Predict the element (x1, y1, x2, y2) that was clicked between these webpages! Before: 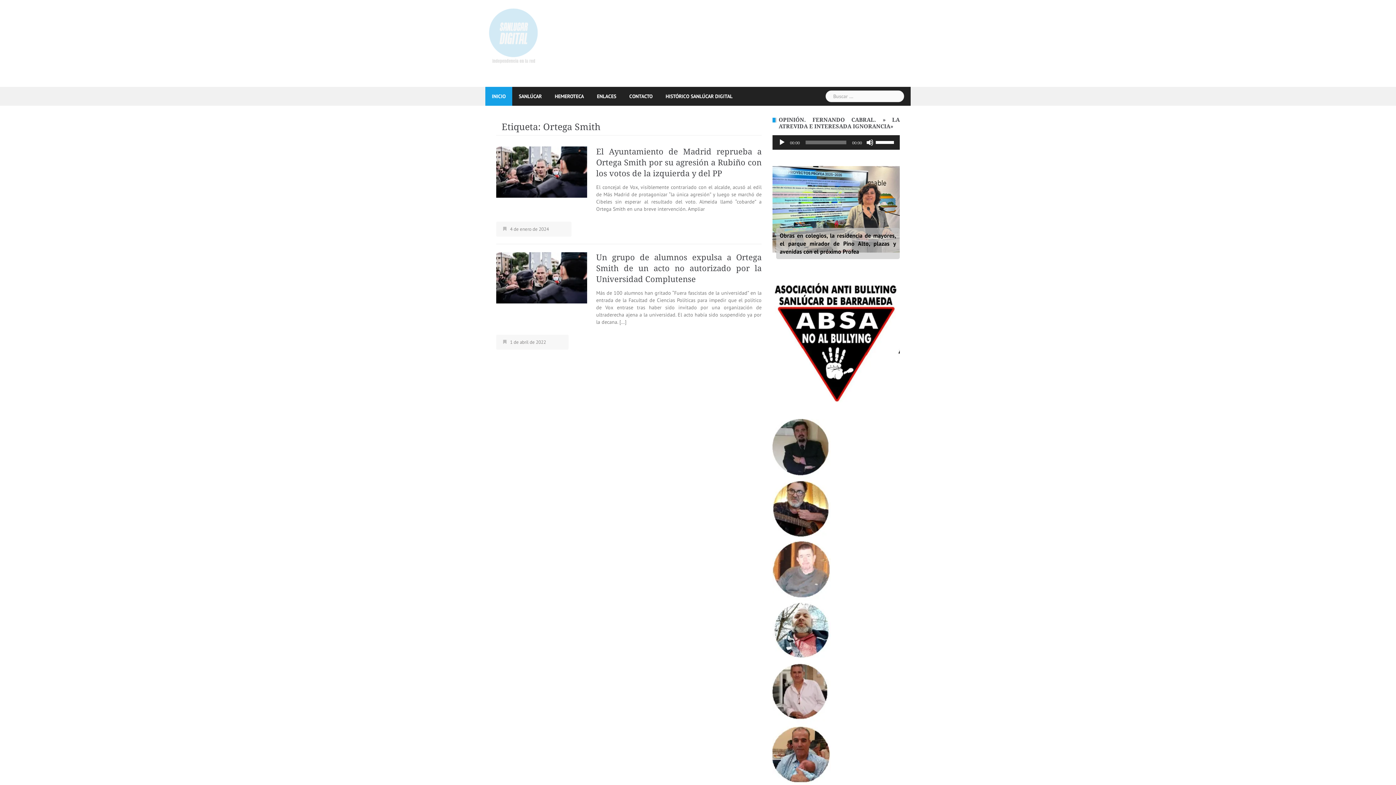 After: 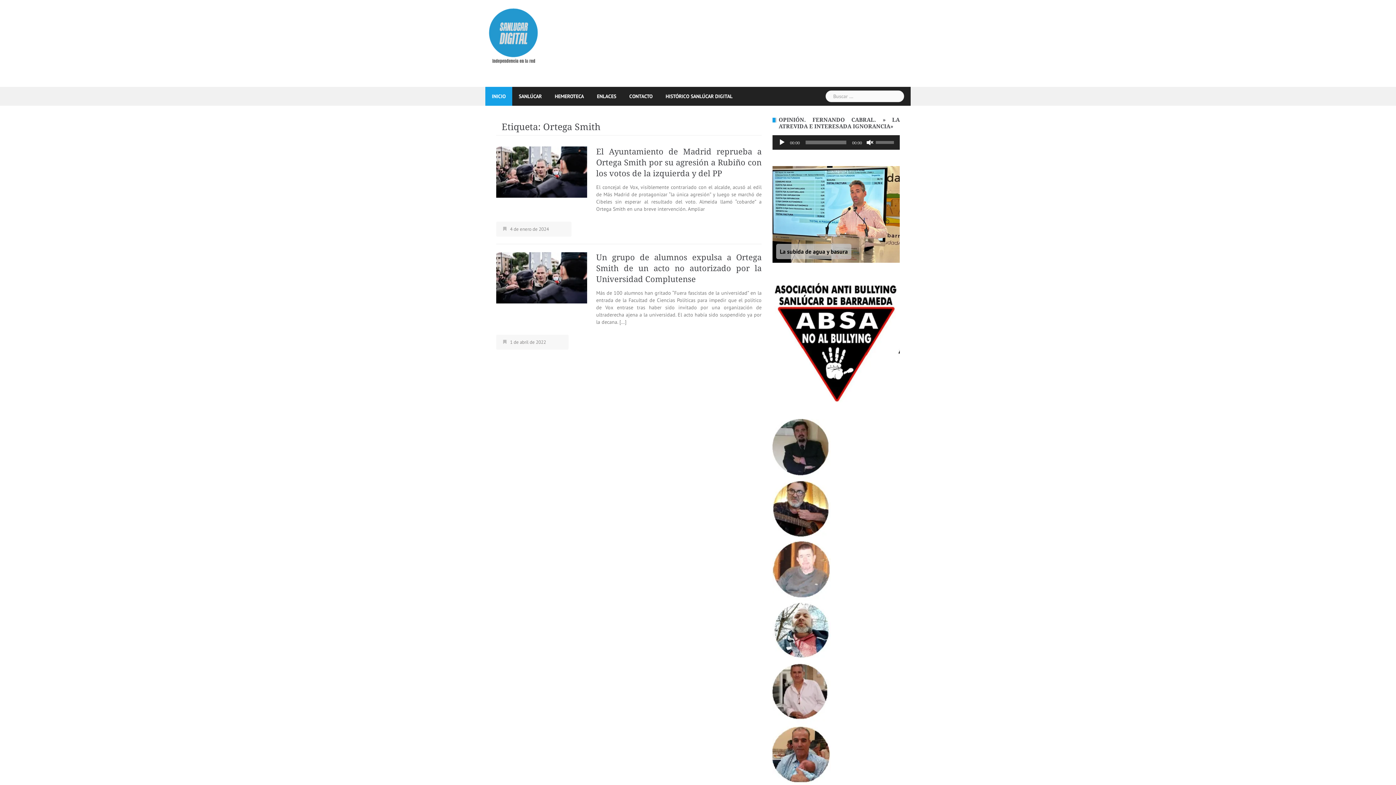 Action: bbox: (866, 138, 873, 146) label: Silenciar